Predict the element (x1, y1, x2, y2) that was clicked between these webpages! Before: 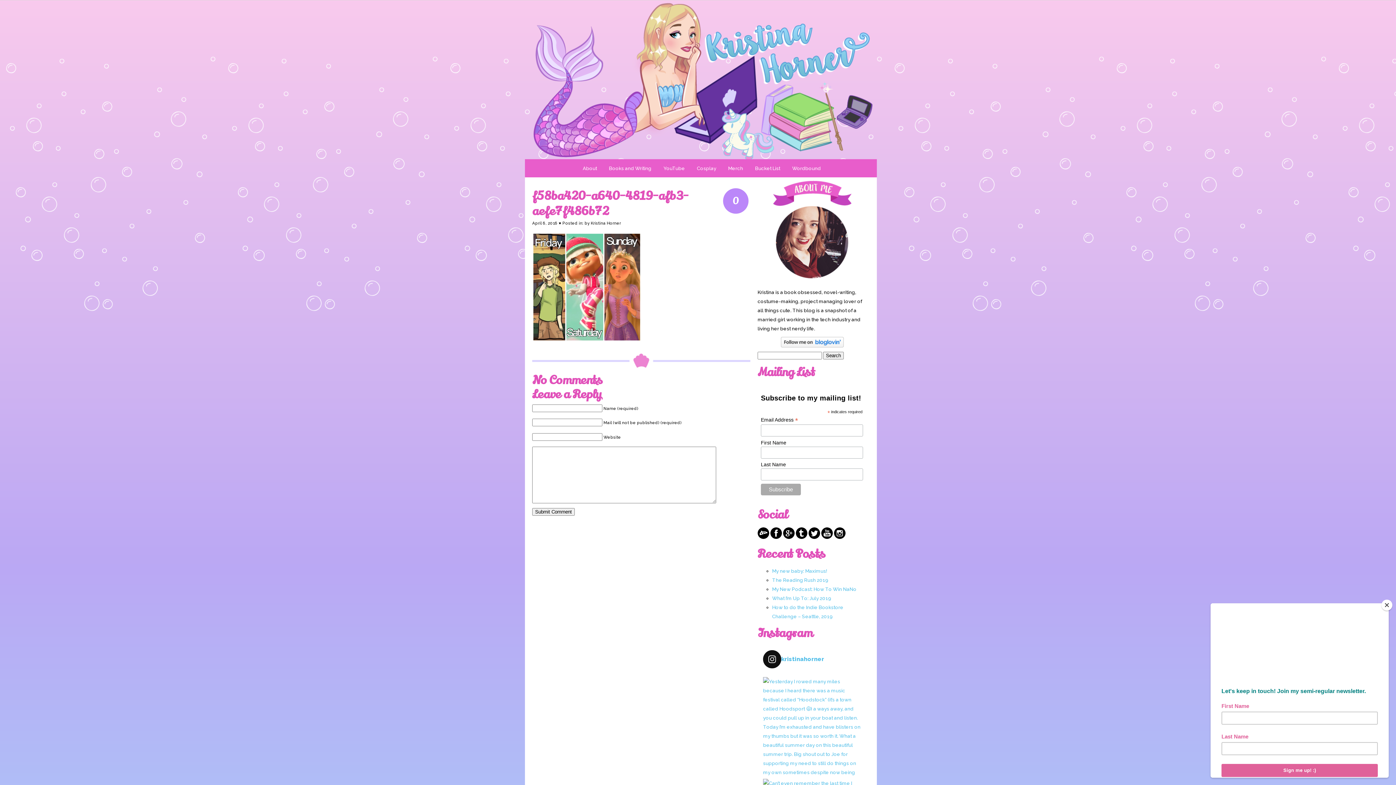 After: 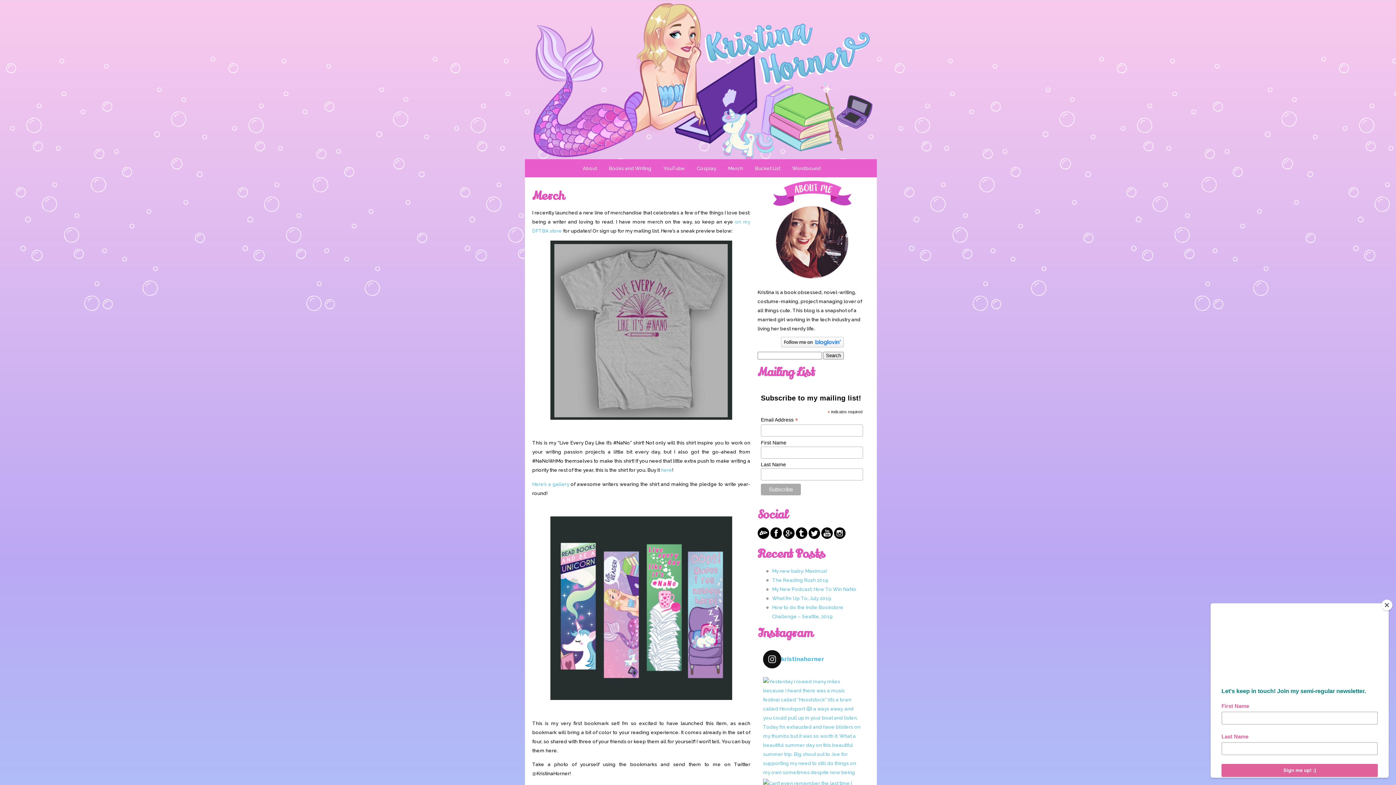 Action: label: Merch bbox: (724, 159, 746, 177)